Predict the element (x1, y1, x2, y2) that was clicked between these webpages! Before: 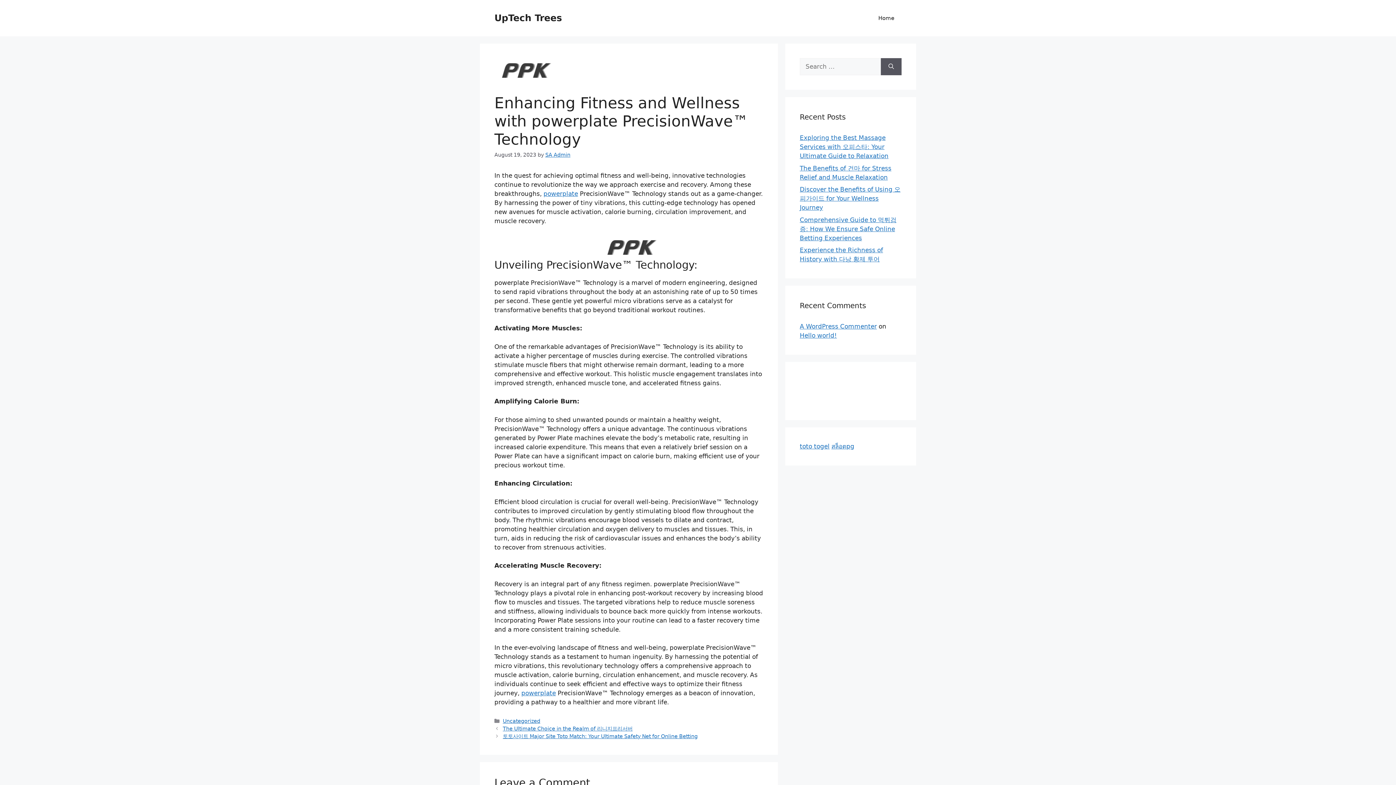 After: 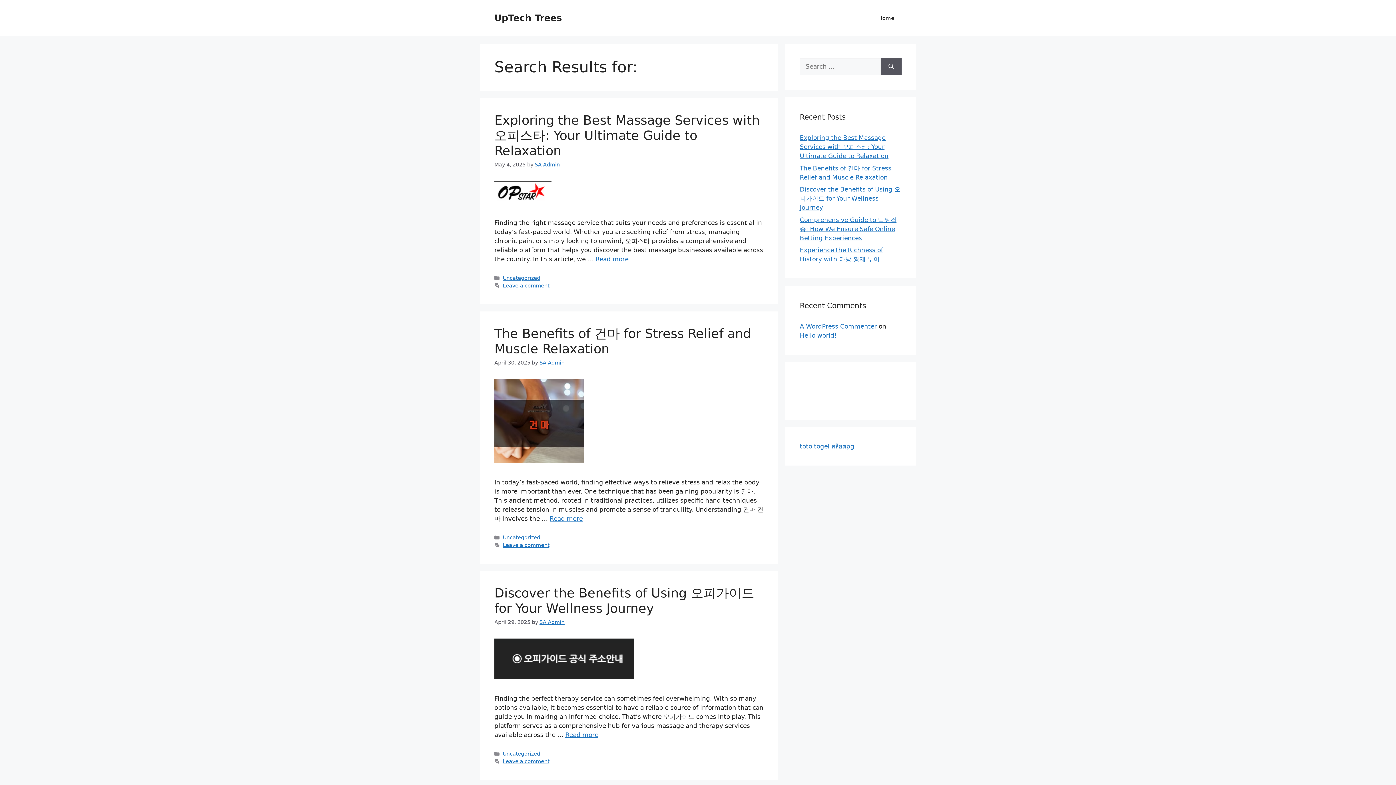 Action: bbox: (881, 58, 901, 75) label: Search